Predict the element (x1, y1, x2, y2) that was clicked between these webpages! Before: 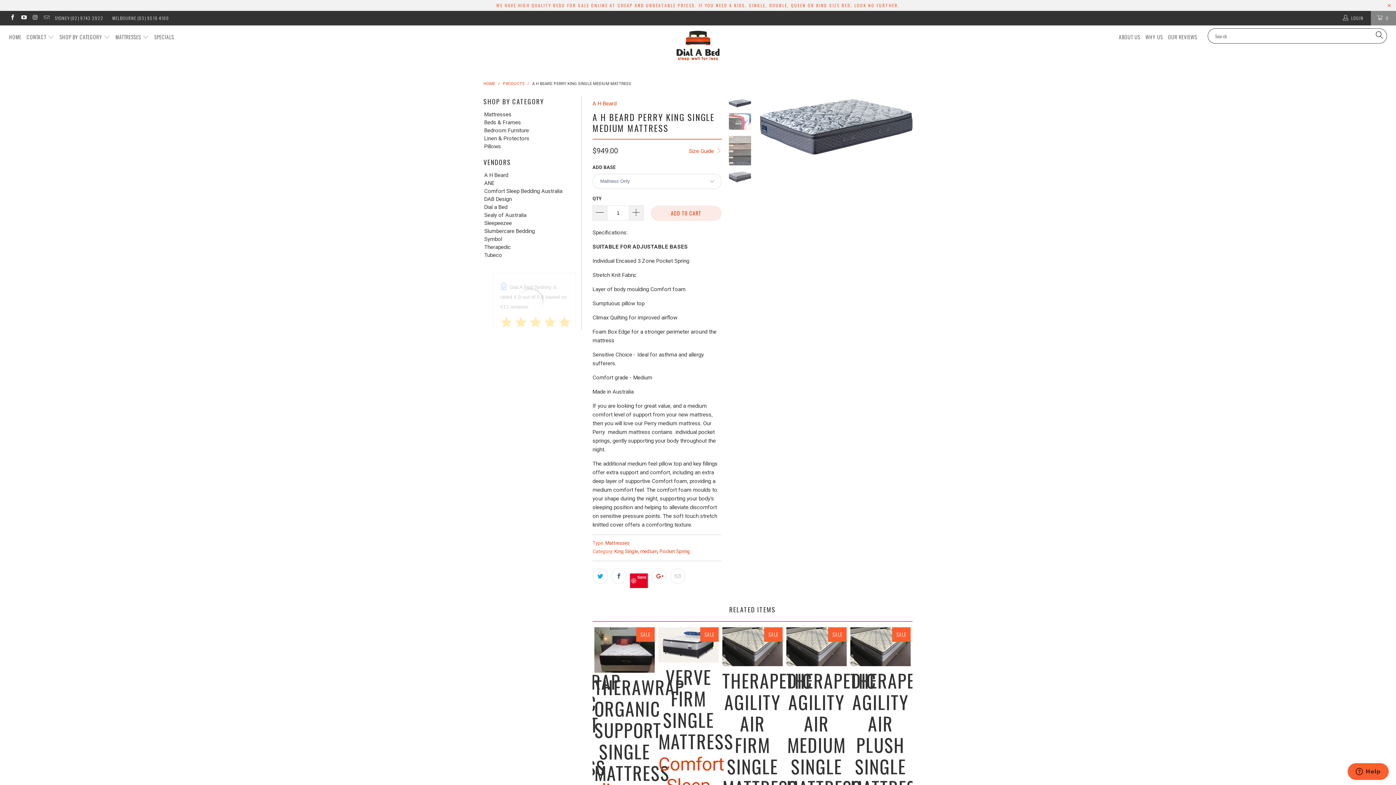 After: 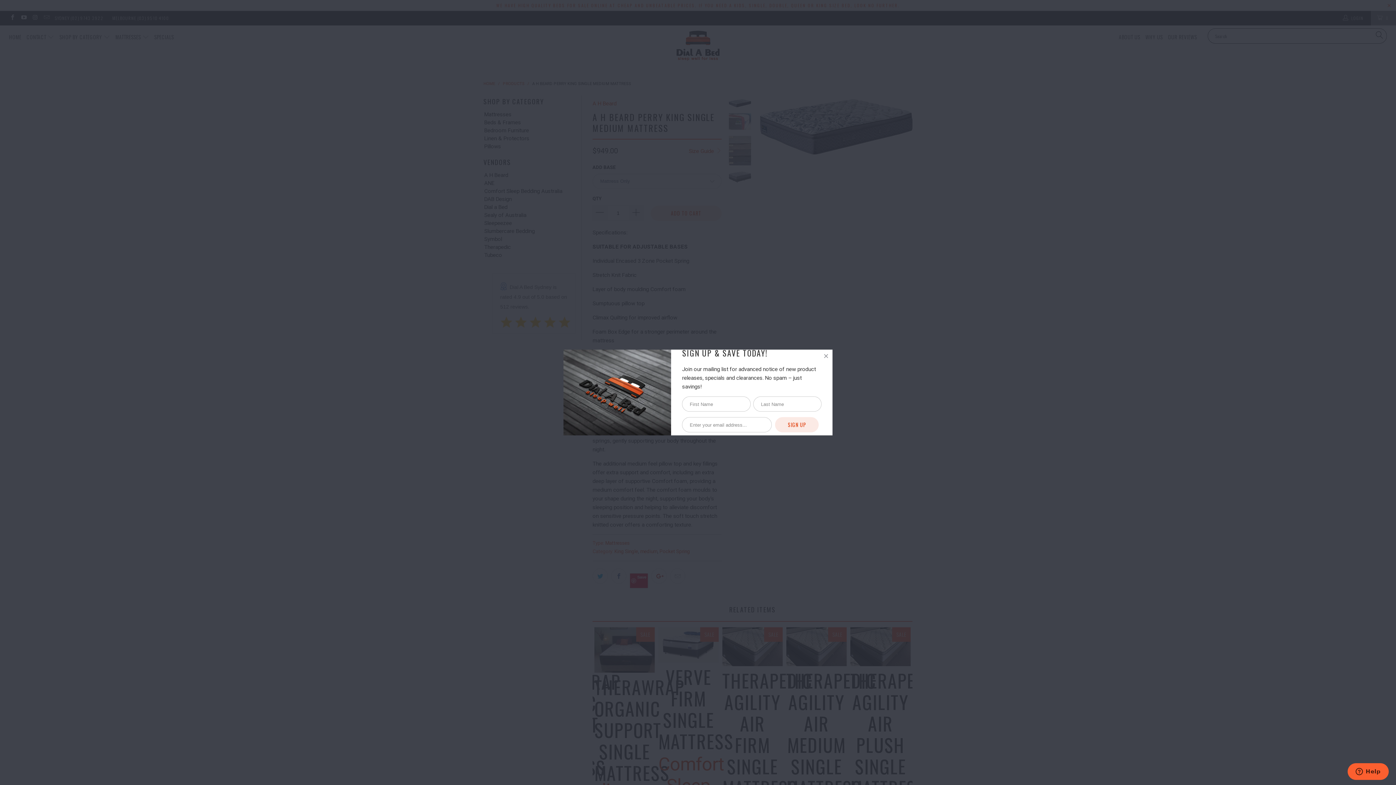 Action: bbox: (9, 15, 15, 20)